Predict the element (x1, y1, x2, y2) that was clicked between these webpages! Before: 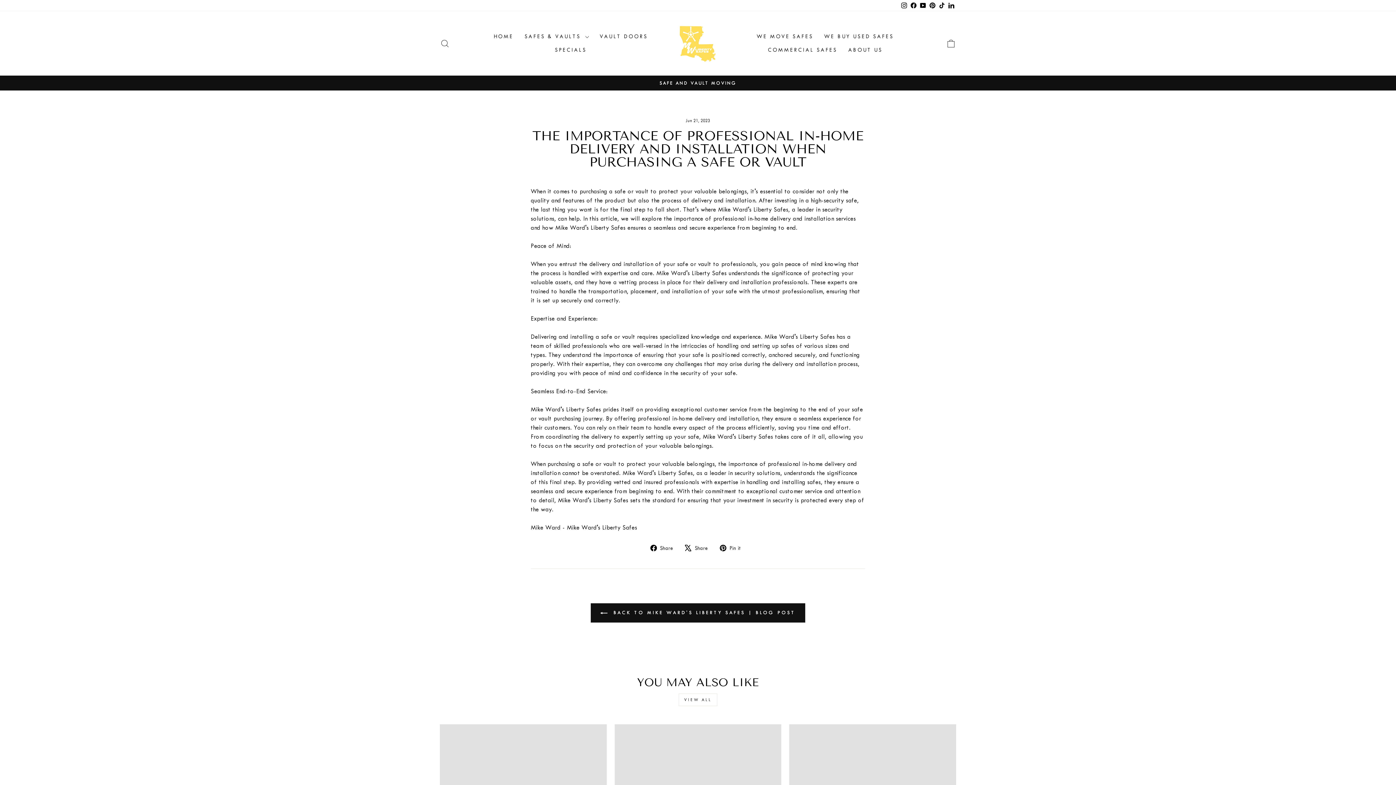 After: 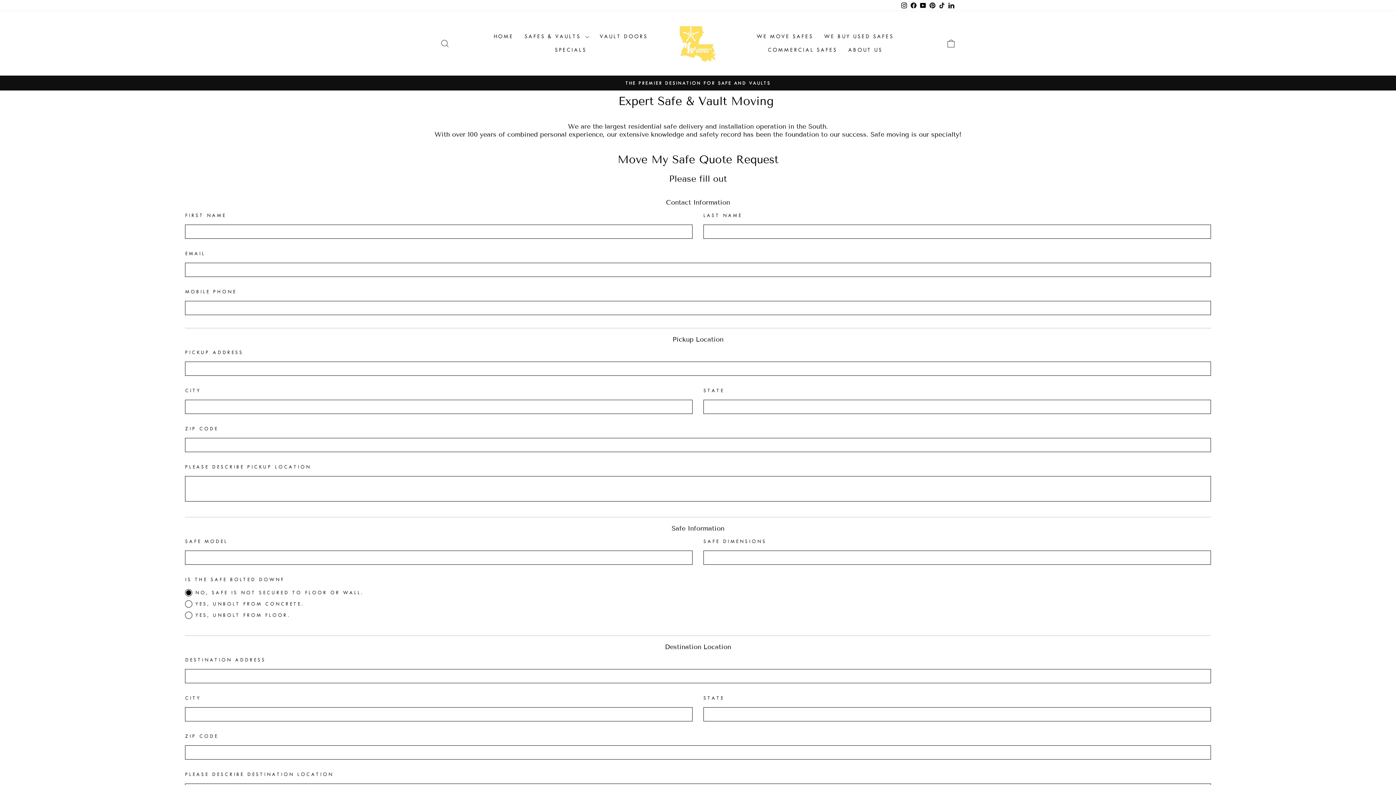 Action: label: WE MOVE SAFES bbox: (751, 30, 818, 43)